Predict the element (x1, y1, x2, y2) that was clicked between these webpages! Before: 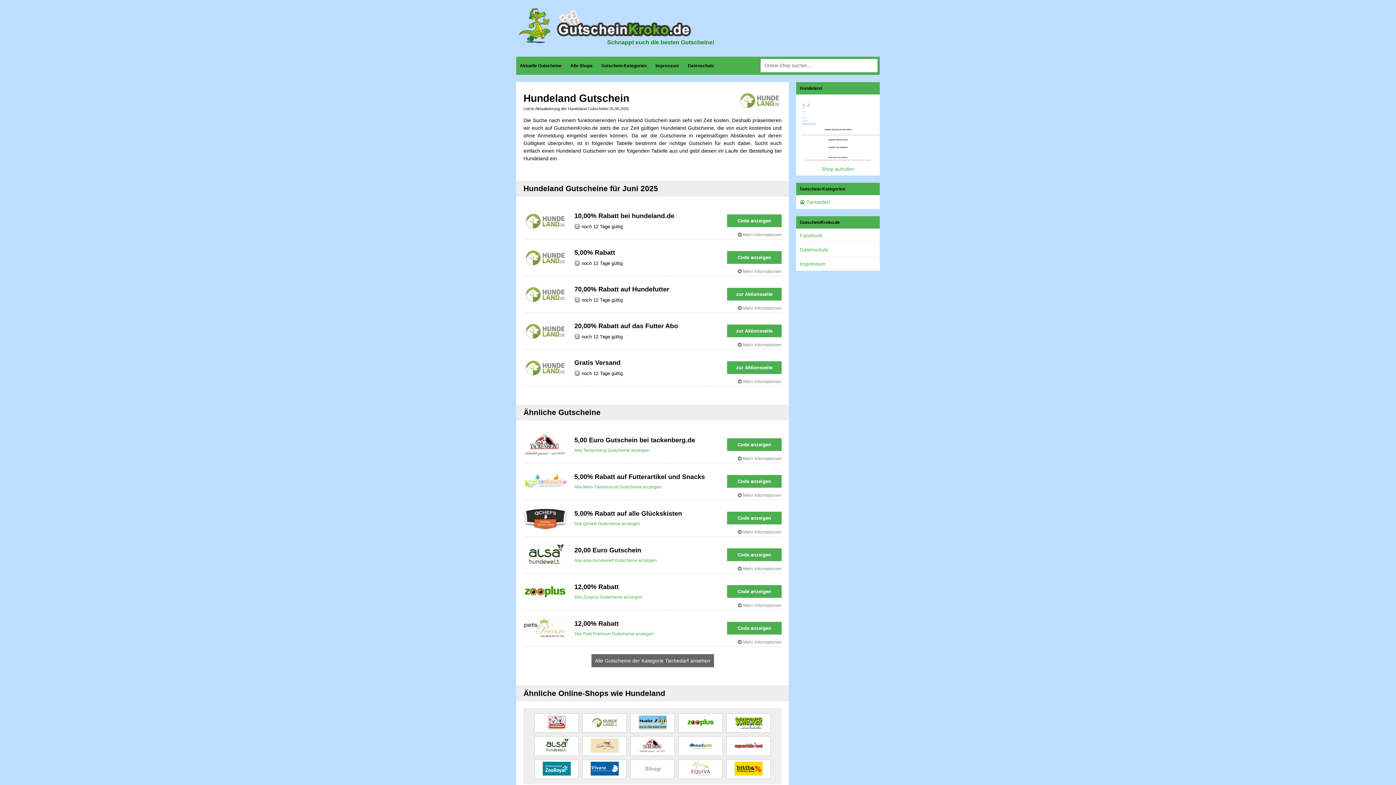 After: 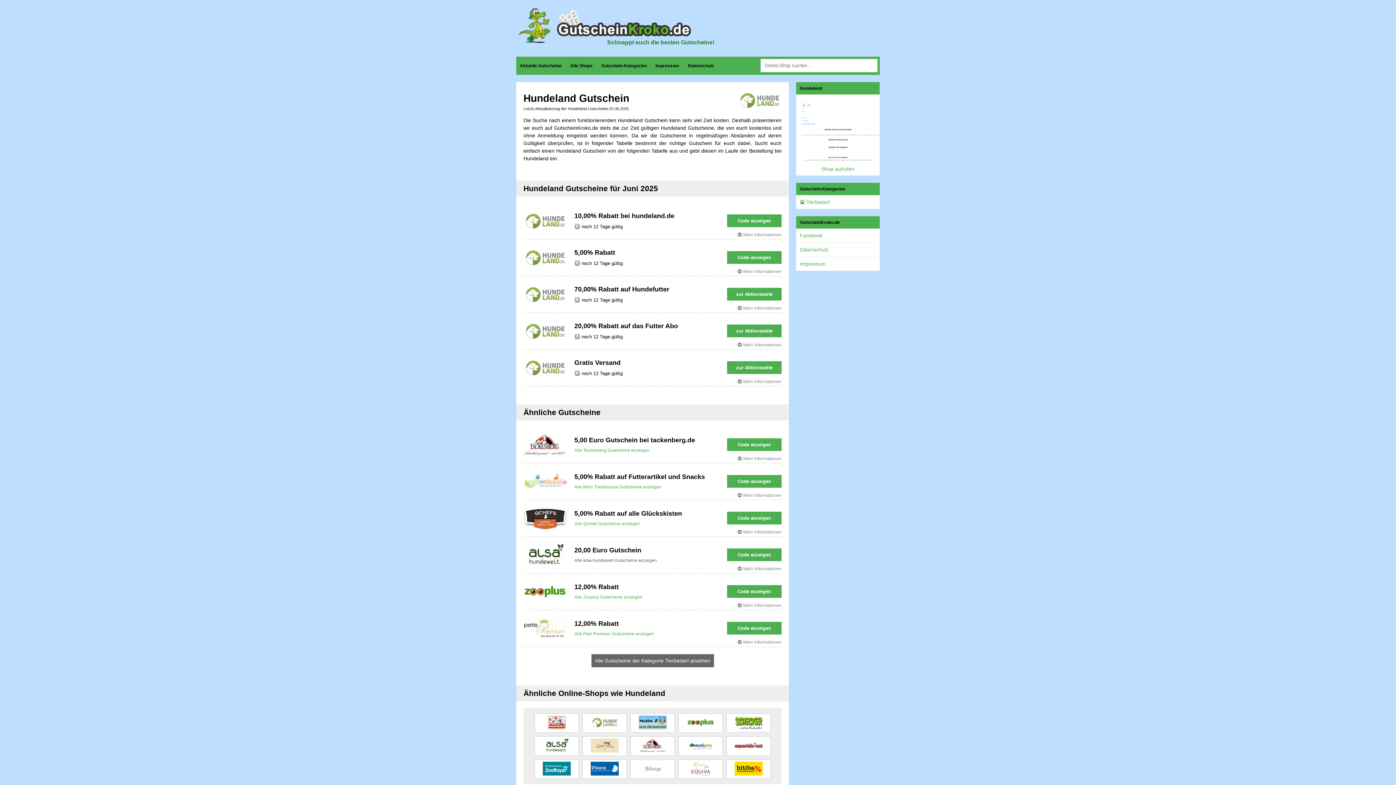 Action: label: Alle alsa-hundewelt Gutscheine anzeigen bbox: (574, 558, 657, 563)